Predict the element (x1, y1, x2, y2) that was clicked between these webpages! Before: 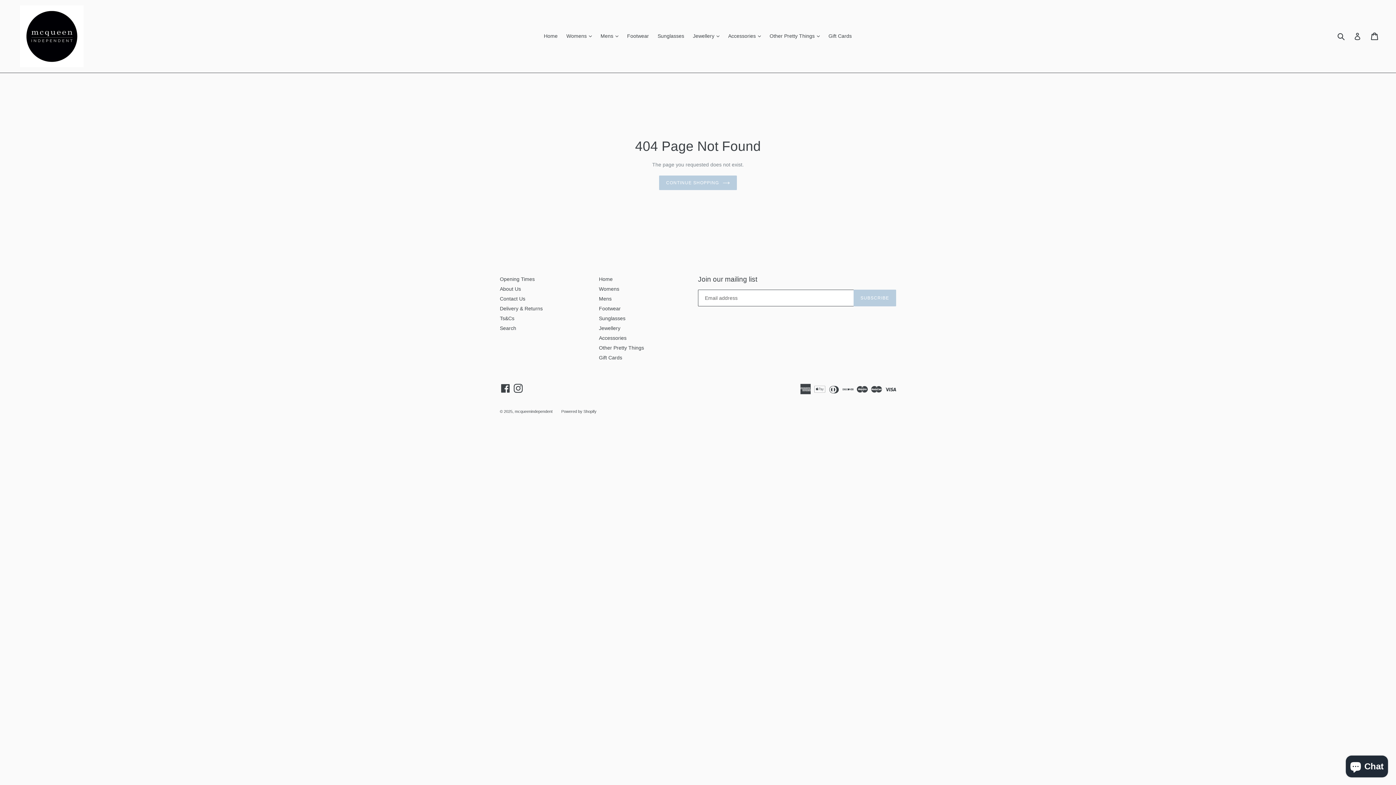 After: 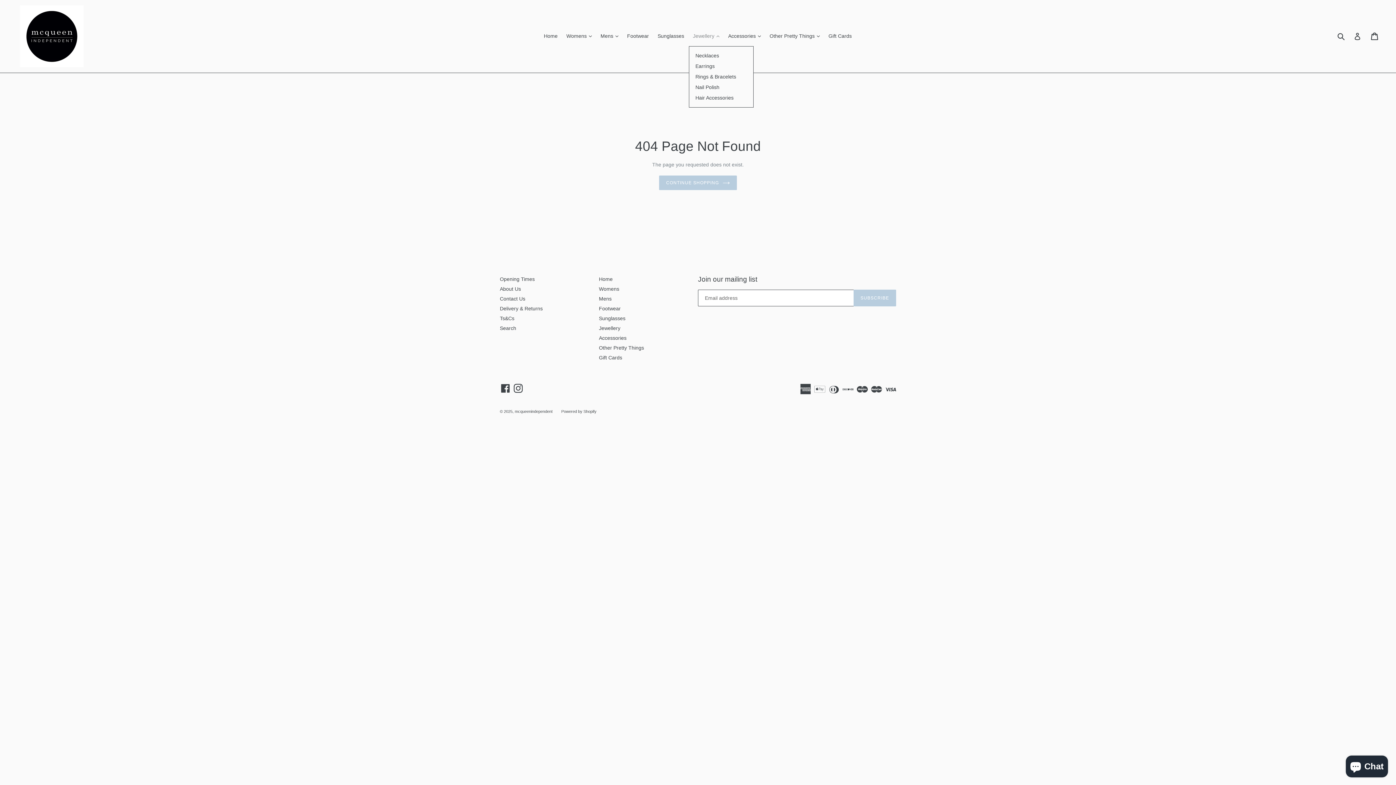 Action: label: Jewellery 
expand bbox: (689, 31, 723, 41)